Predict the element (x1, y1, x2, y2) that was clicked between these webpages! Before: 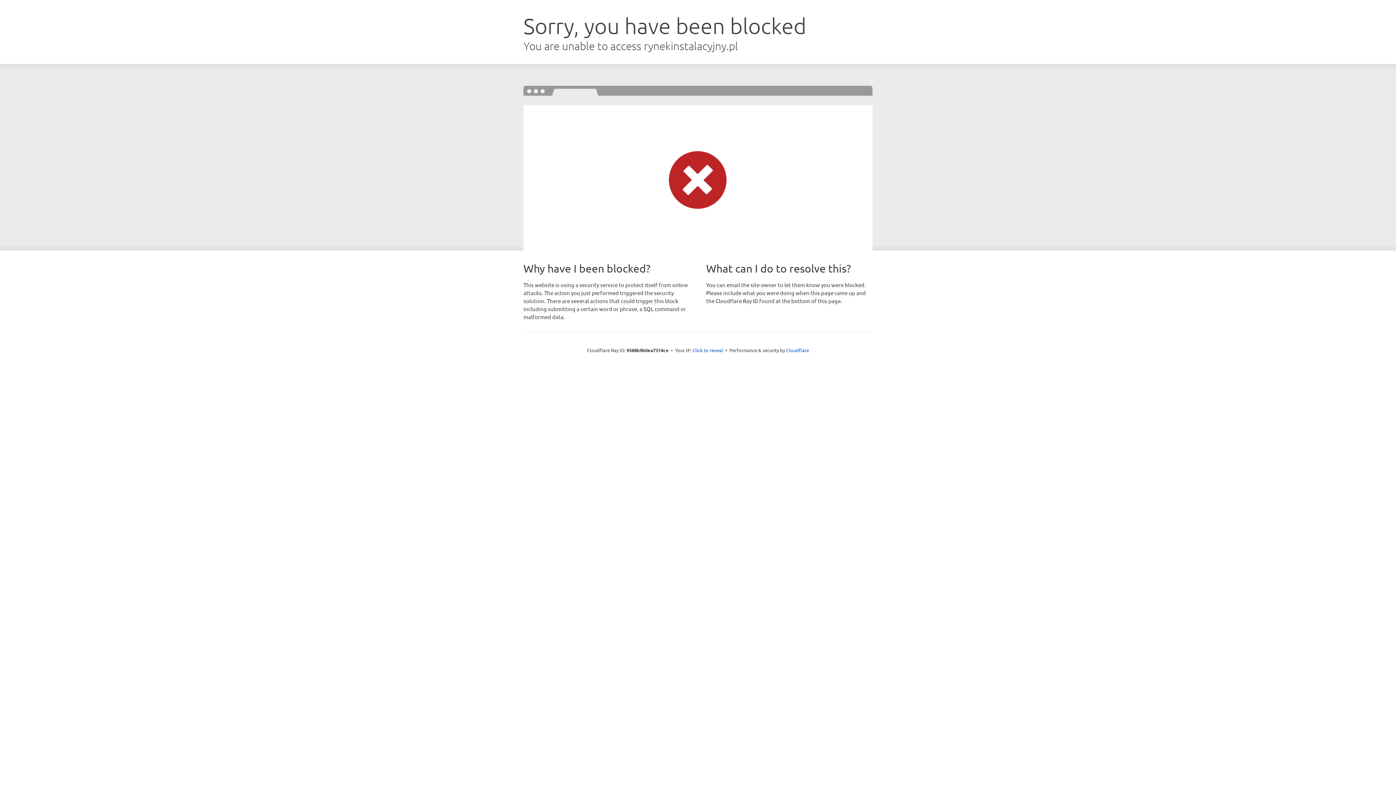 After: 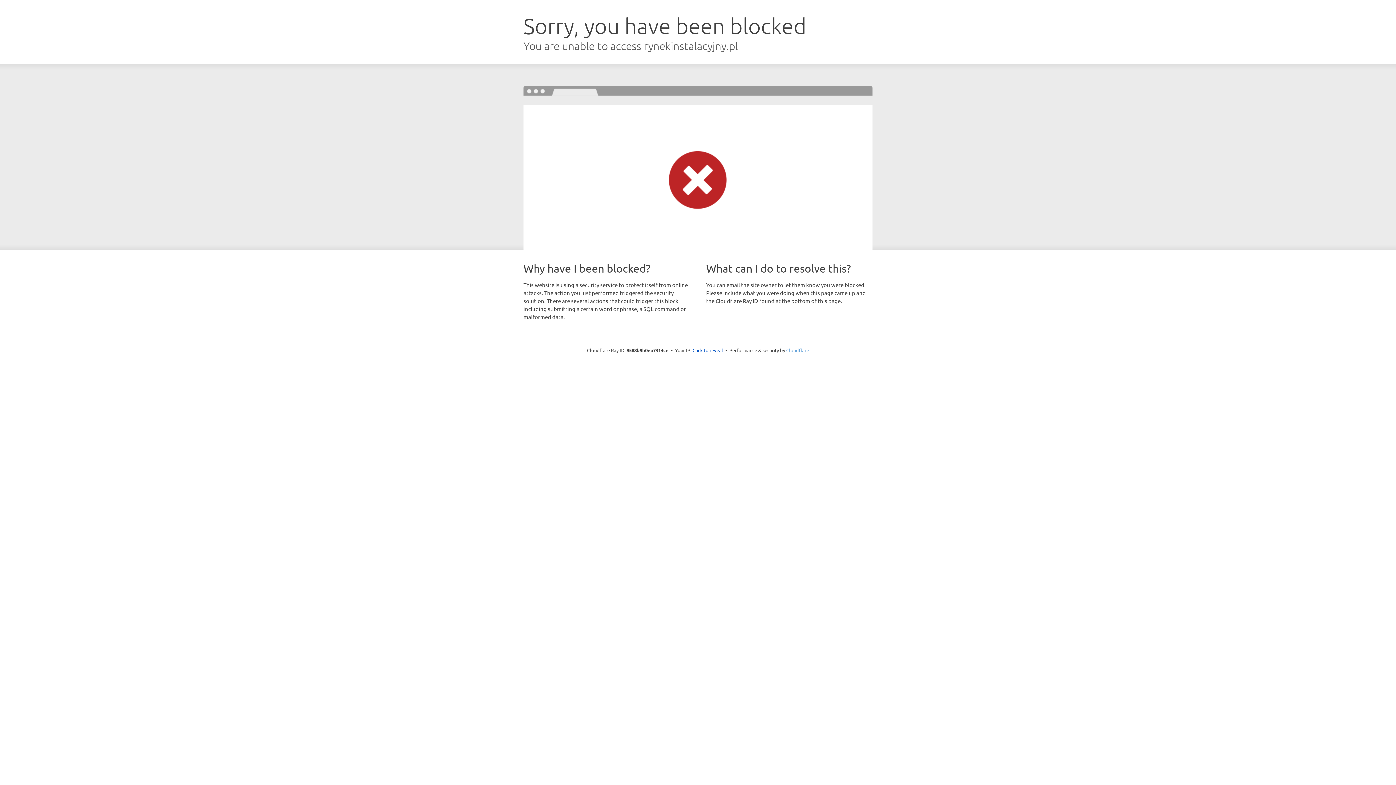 Action: label: Cloudflare bbox: (786, 347, 809, 353)